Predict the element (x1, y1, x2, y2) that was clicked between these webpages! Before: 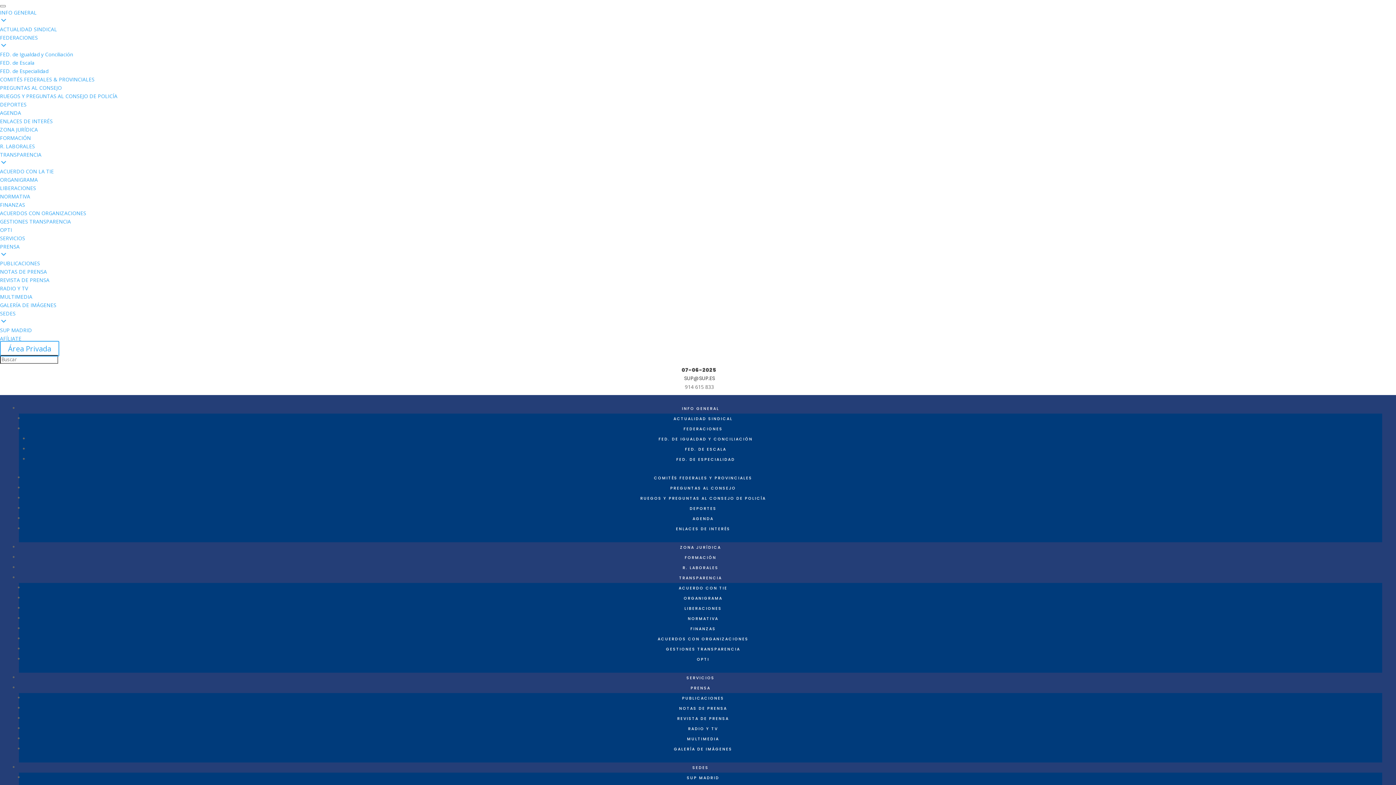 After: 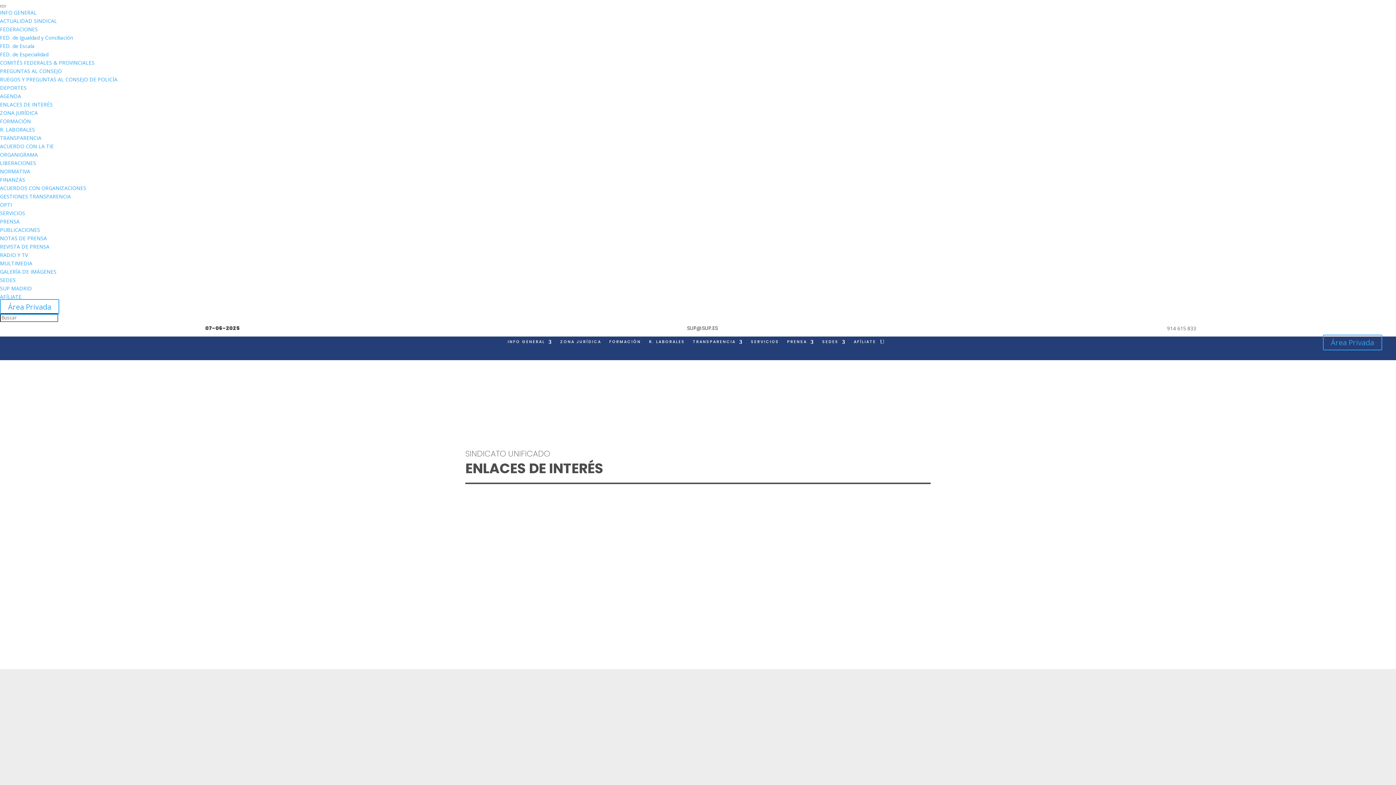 Action: bbox: (0, 117, 52, 124) label: ENLACES DE INTERÉS